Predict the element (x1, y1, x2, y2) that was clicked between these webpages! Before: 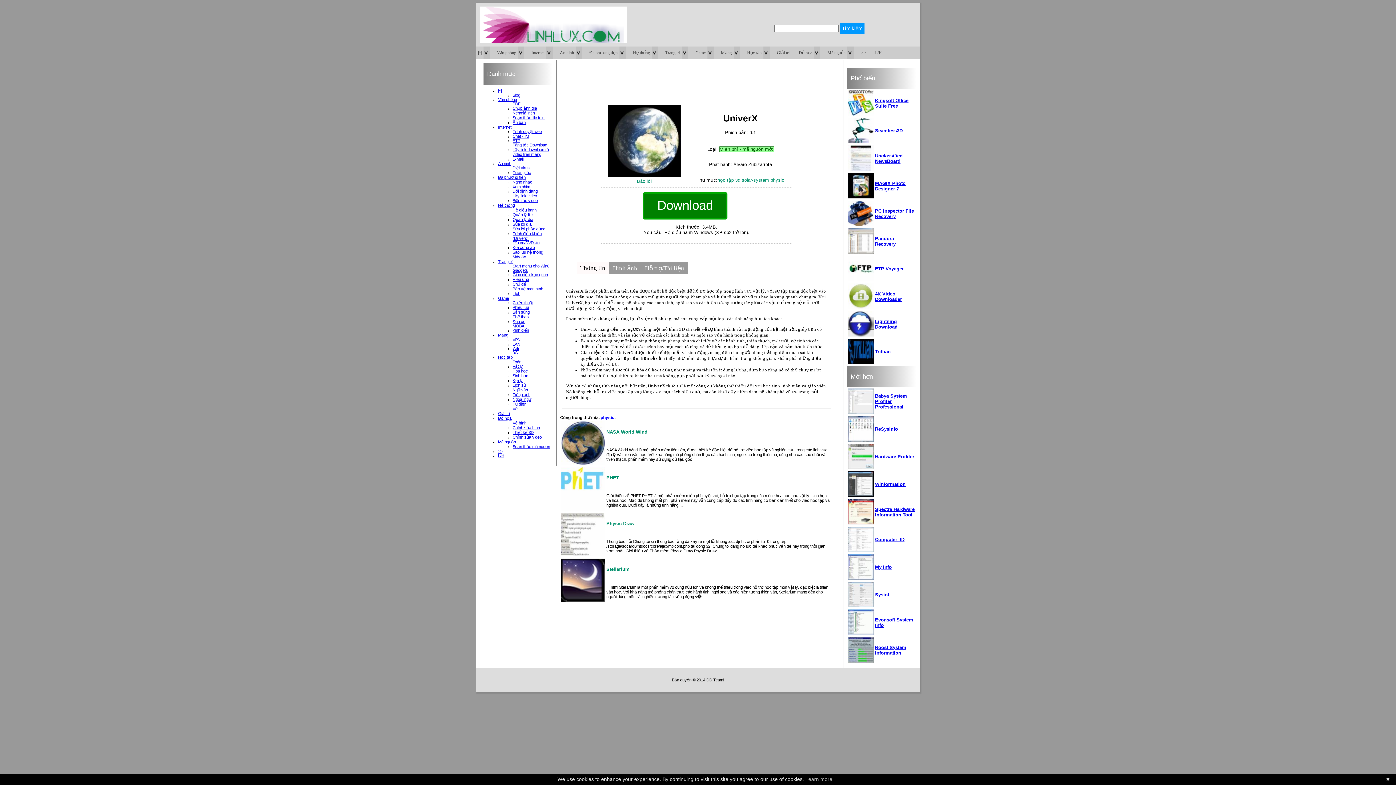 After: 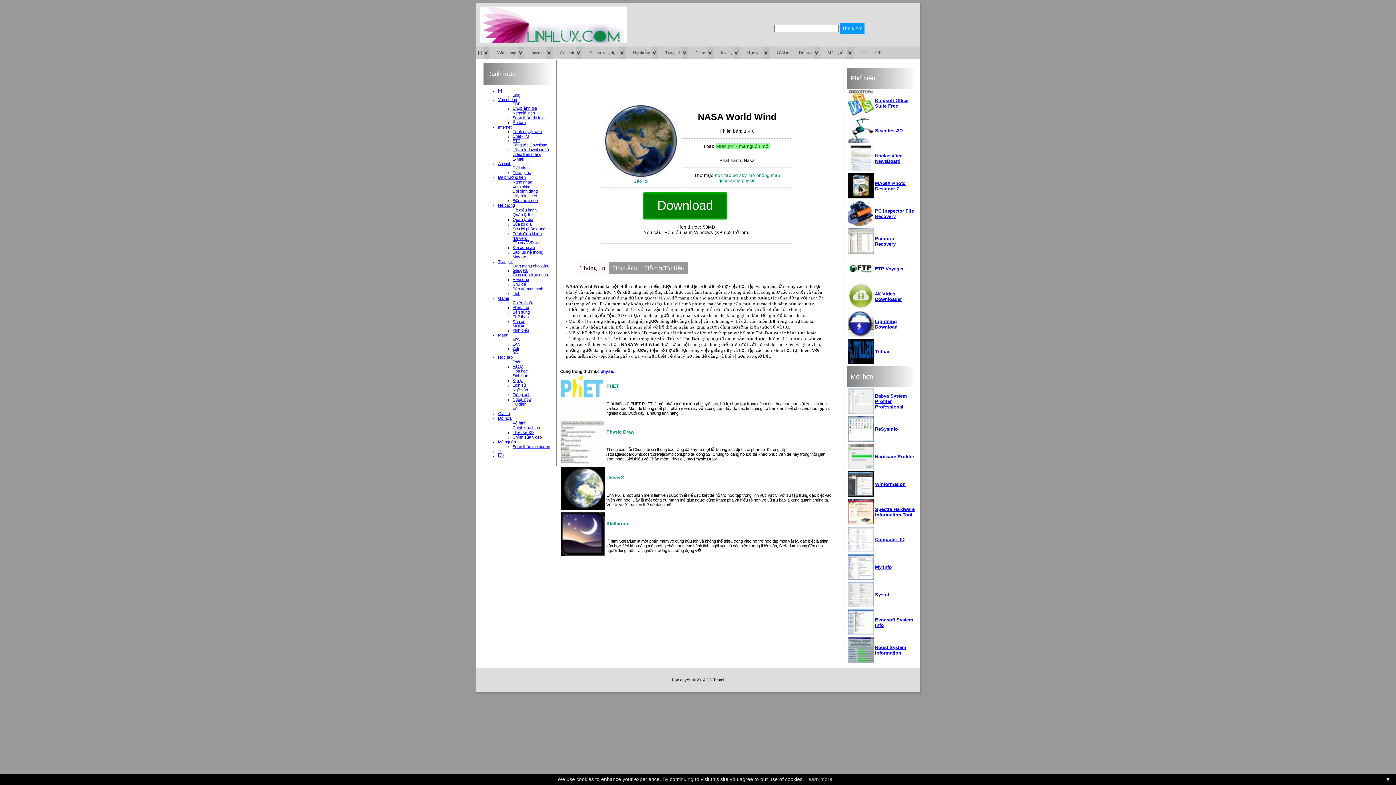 Action: bbox: (561, 461, 605, 465)